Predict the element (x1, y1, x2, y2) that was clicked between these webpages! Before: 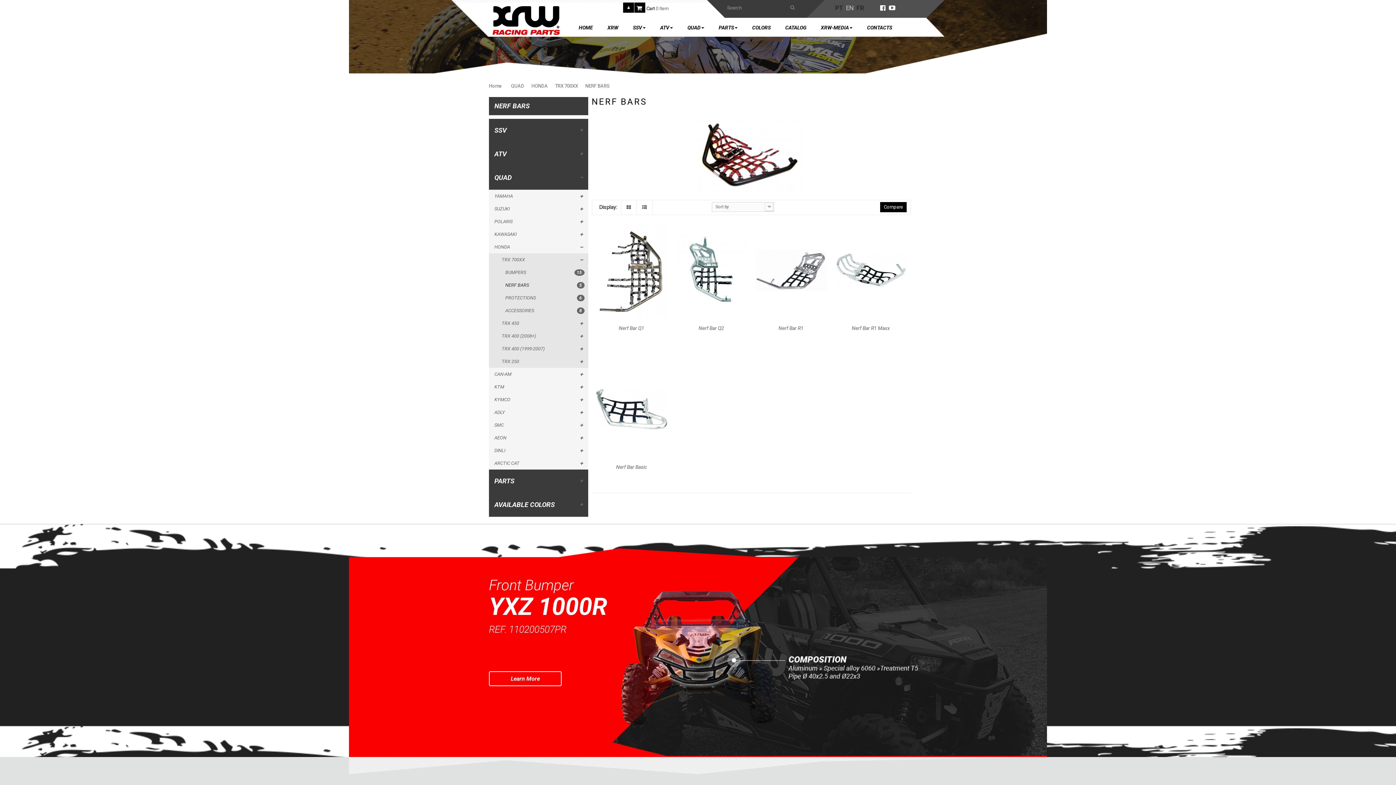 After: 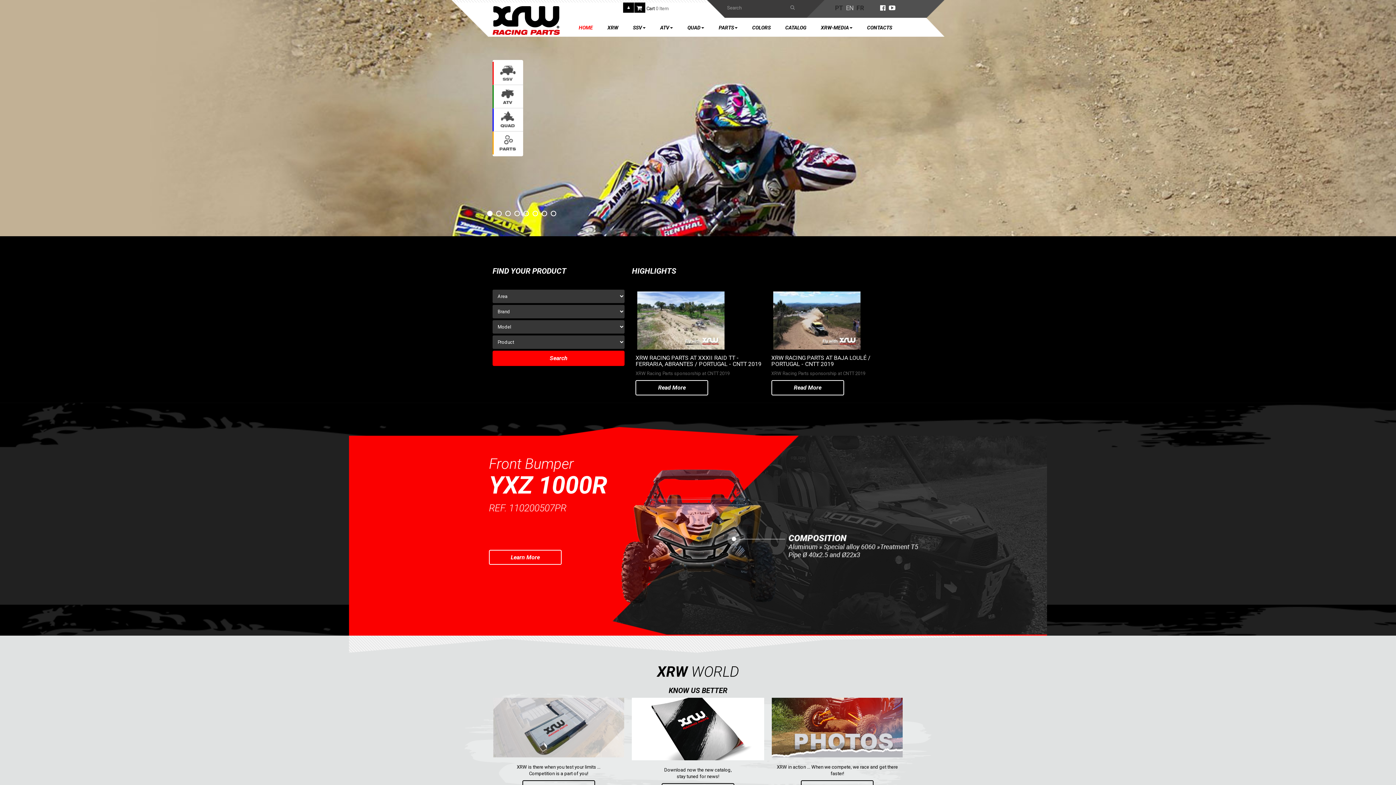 Action: bbox: (571, 18, 600, 36) label: HOME